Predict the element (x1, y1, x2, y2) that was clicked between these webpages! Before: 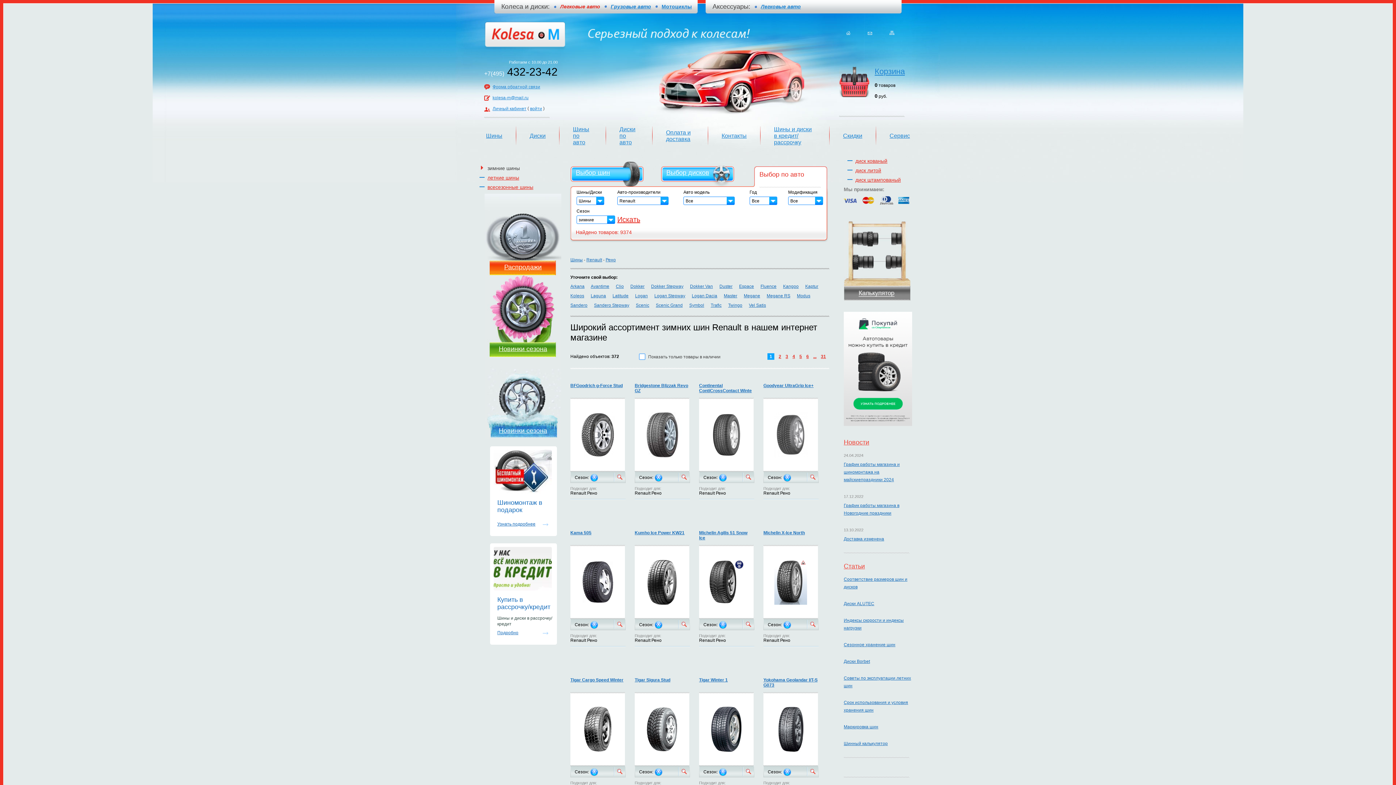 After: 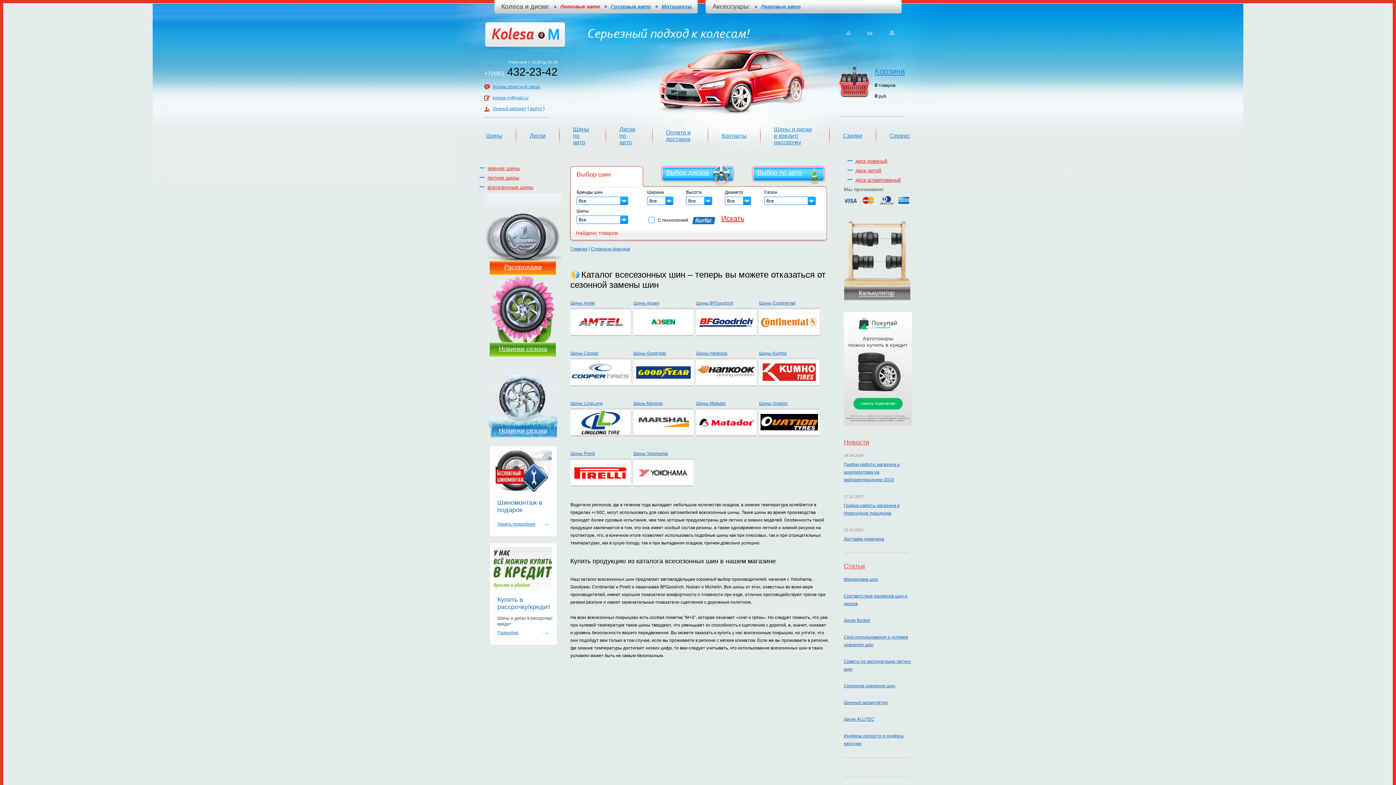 Action: bbox: (487, 184, 533, 190) label: всесезонные шины